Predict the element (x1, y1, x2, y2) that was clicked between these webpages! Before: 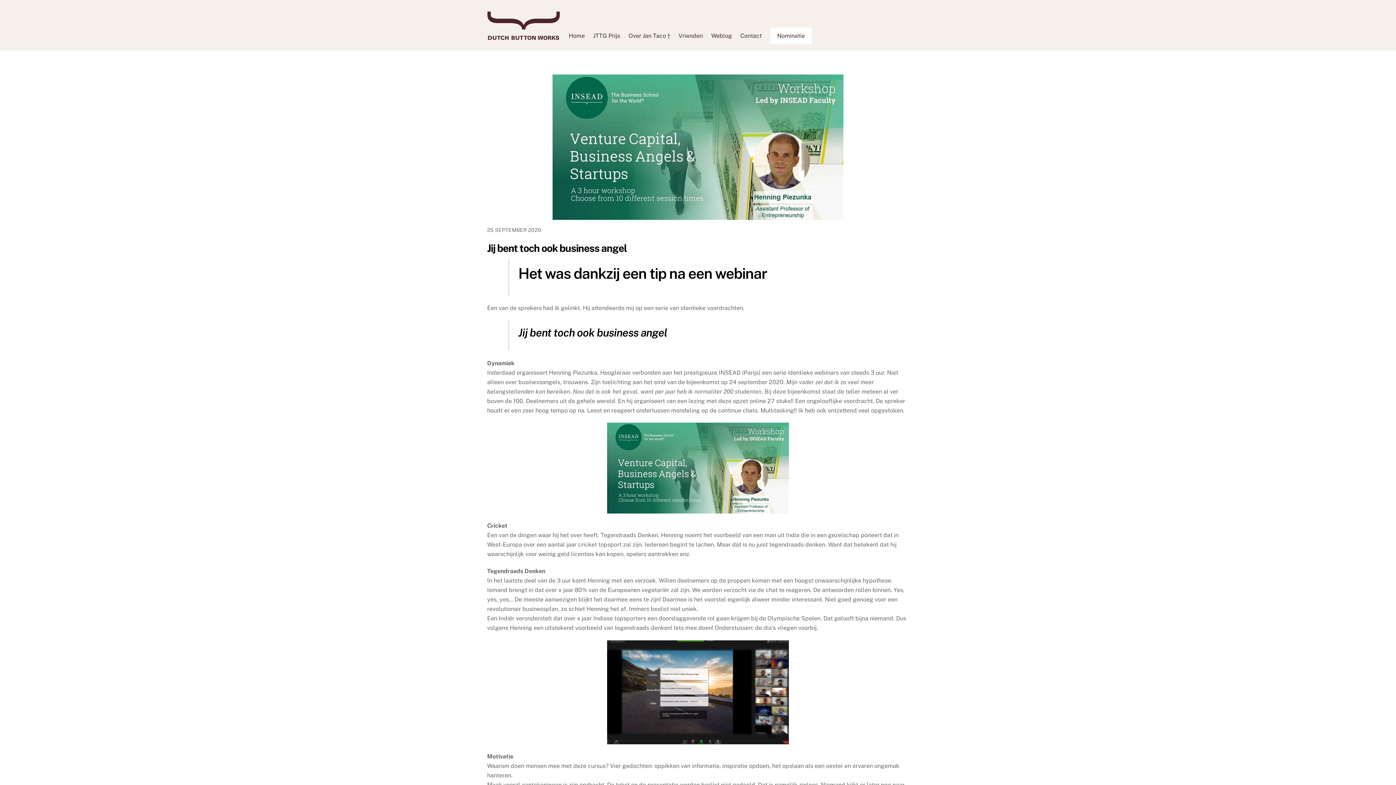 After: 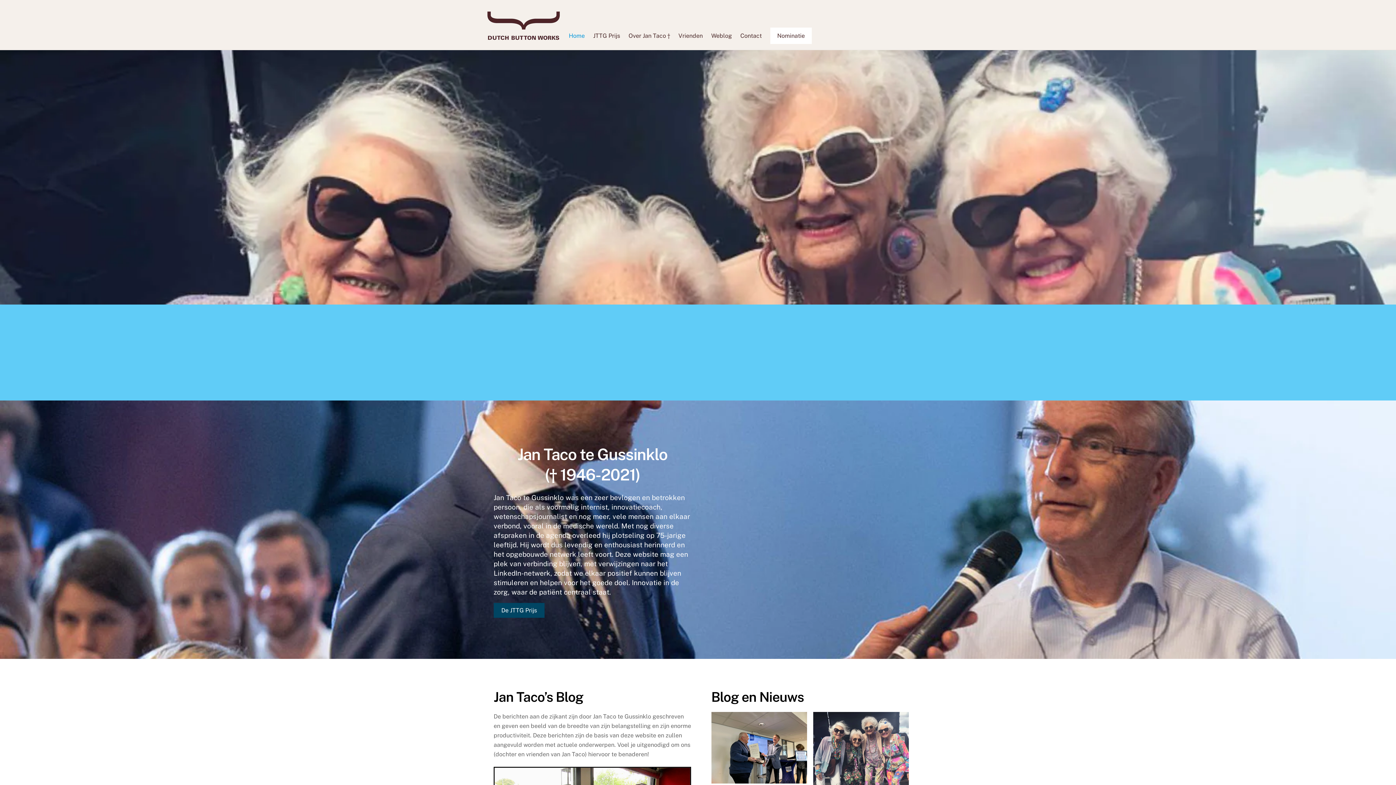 Action: bbox: (565, 27, 588, 44) label: Home